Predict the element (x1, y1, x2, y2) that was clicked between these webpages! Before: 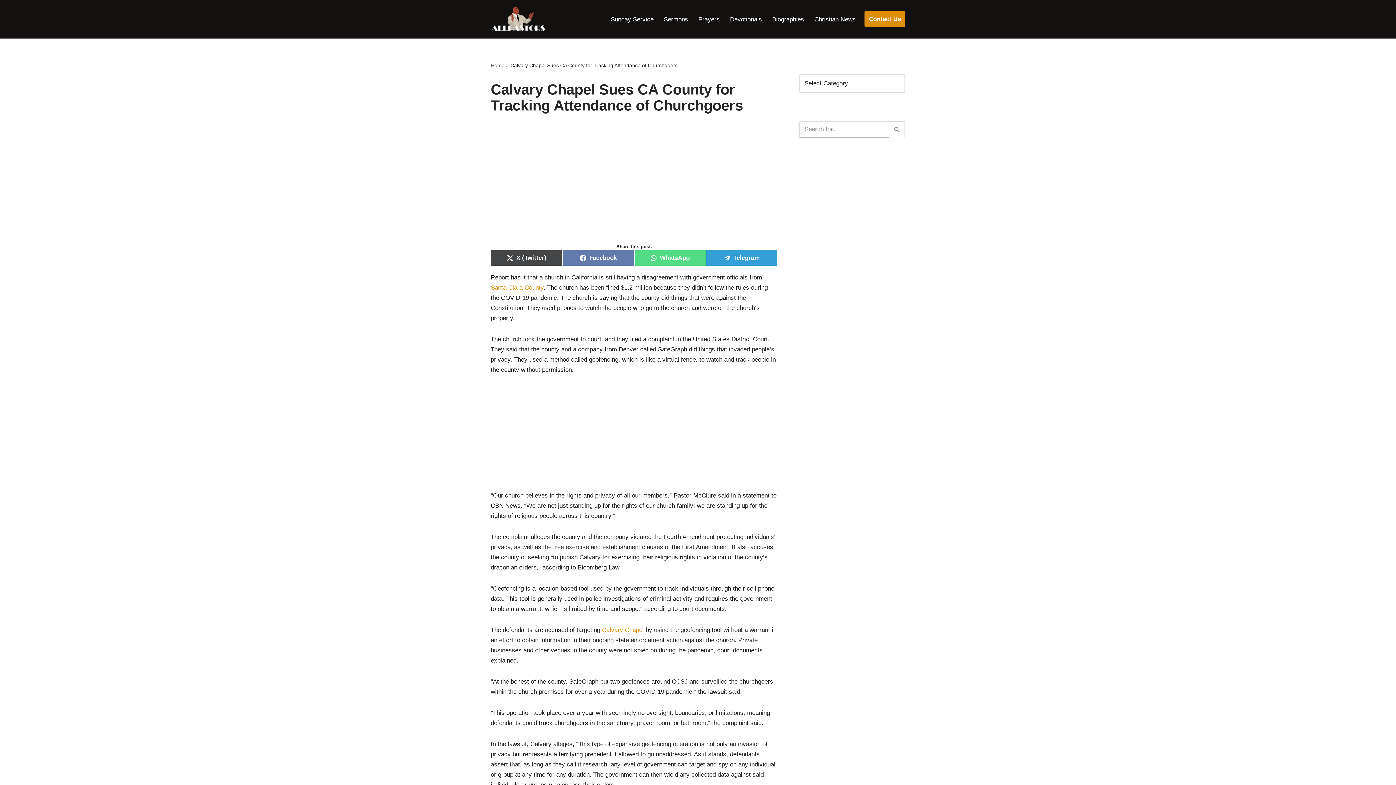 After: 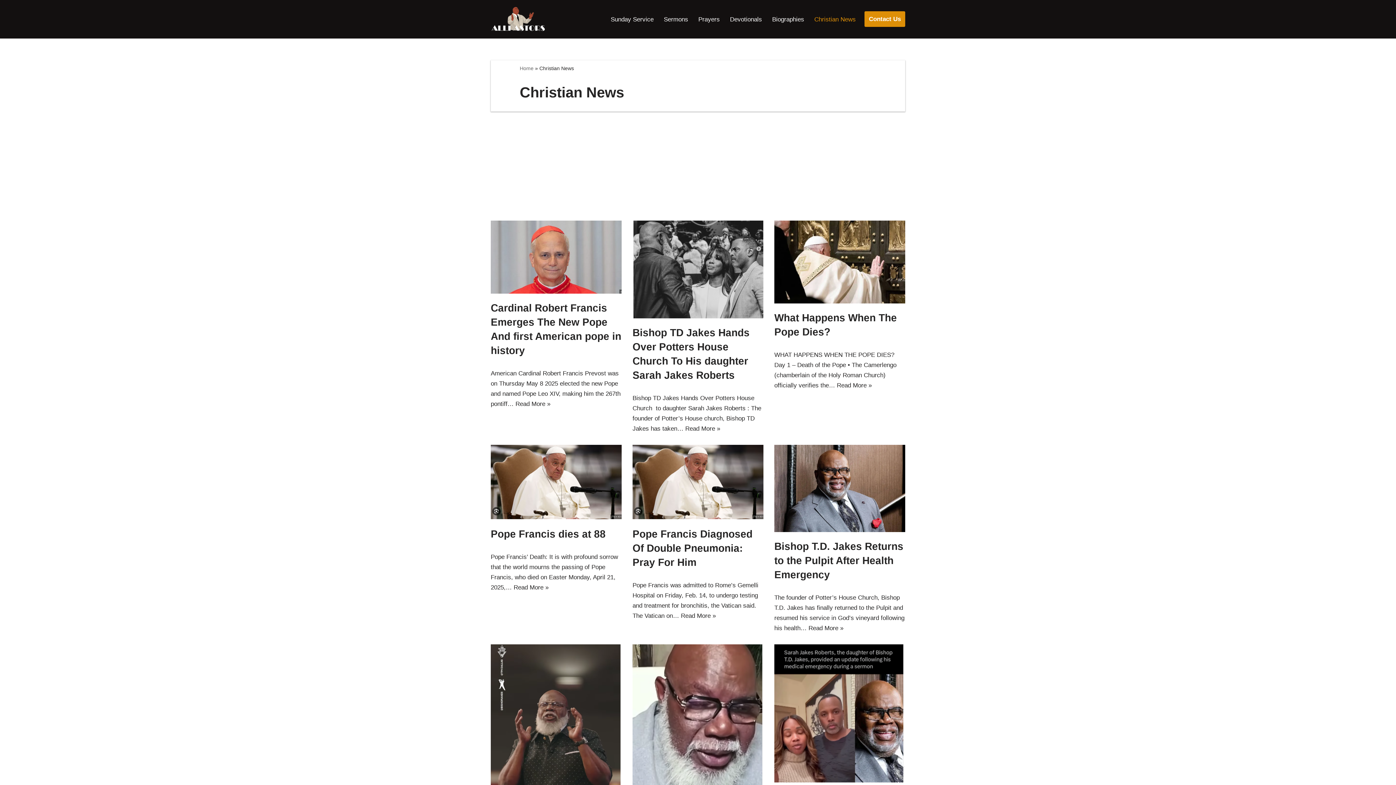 Action: bbox: (814, 14, 856, 24) label: Christian News